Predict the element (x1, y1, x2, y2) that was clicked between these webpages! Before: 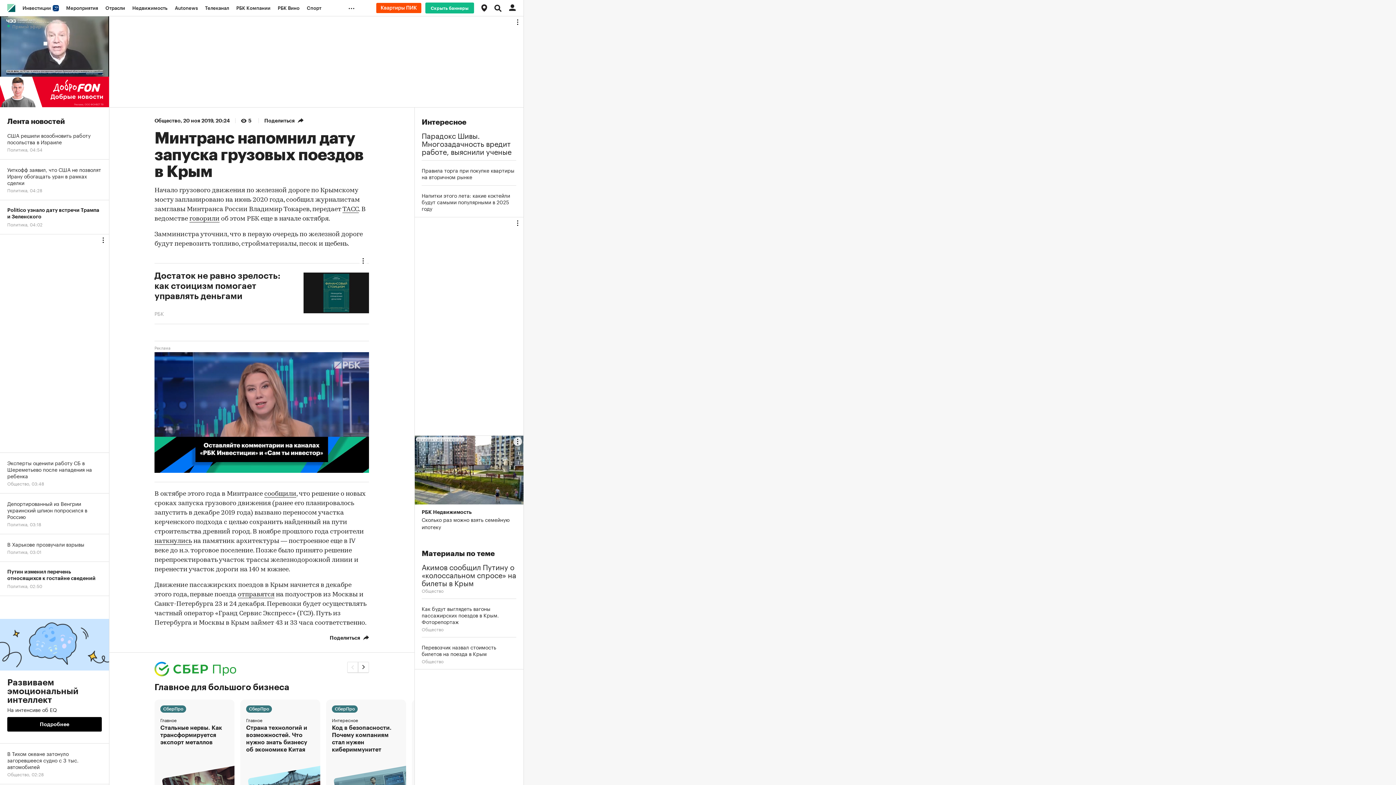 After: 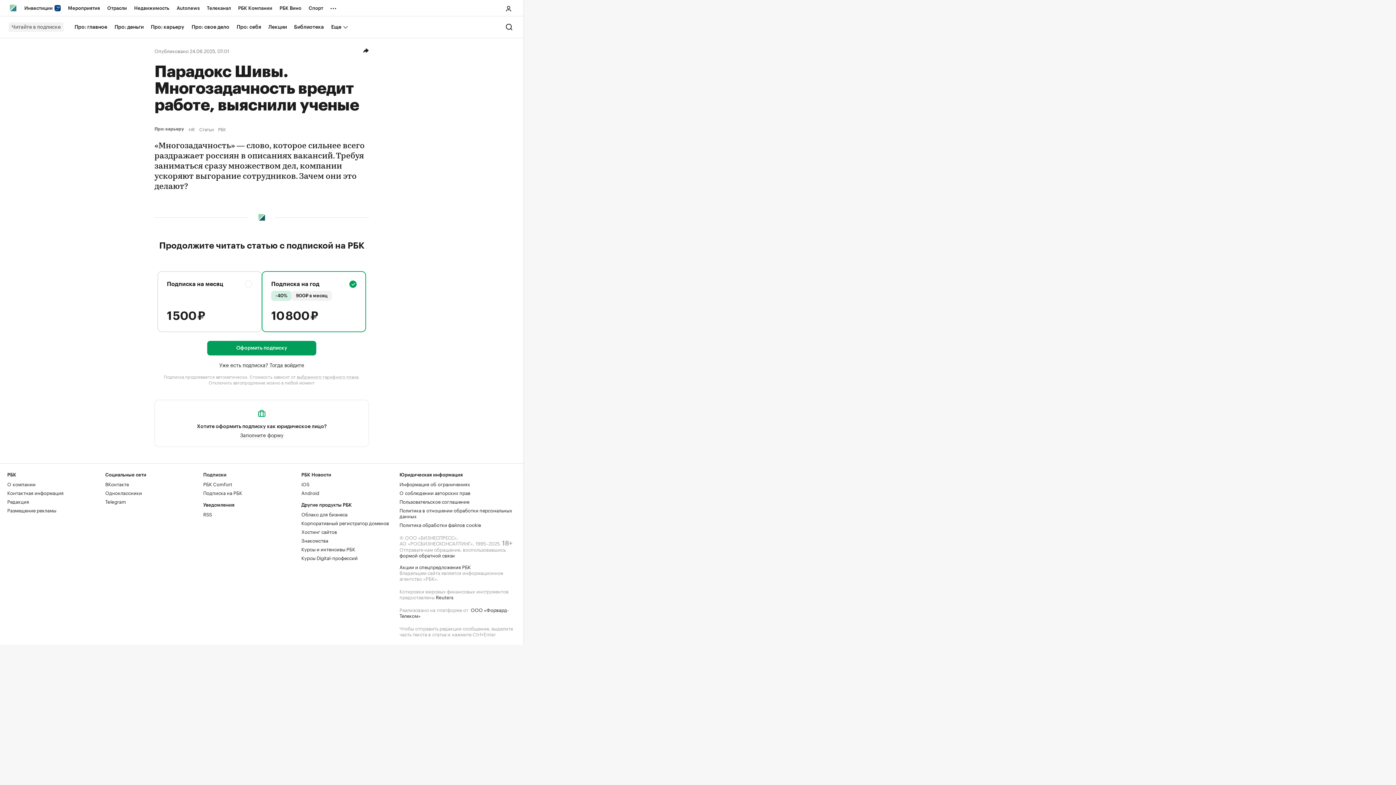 Action: bbox: (421, 130, 516, 154) label: Парадокс Шивы. Многозадачность вредит работе, выяснили ученые